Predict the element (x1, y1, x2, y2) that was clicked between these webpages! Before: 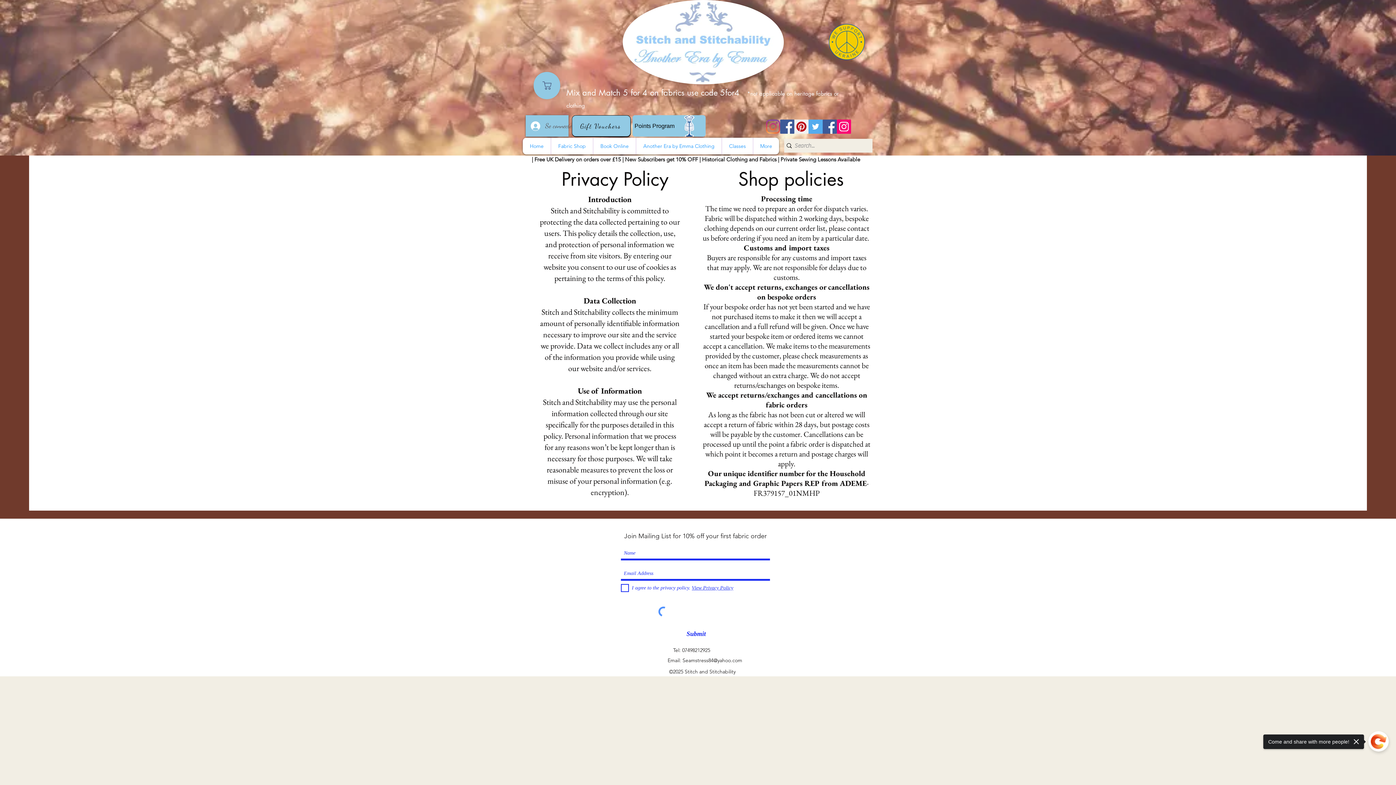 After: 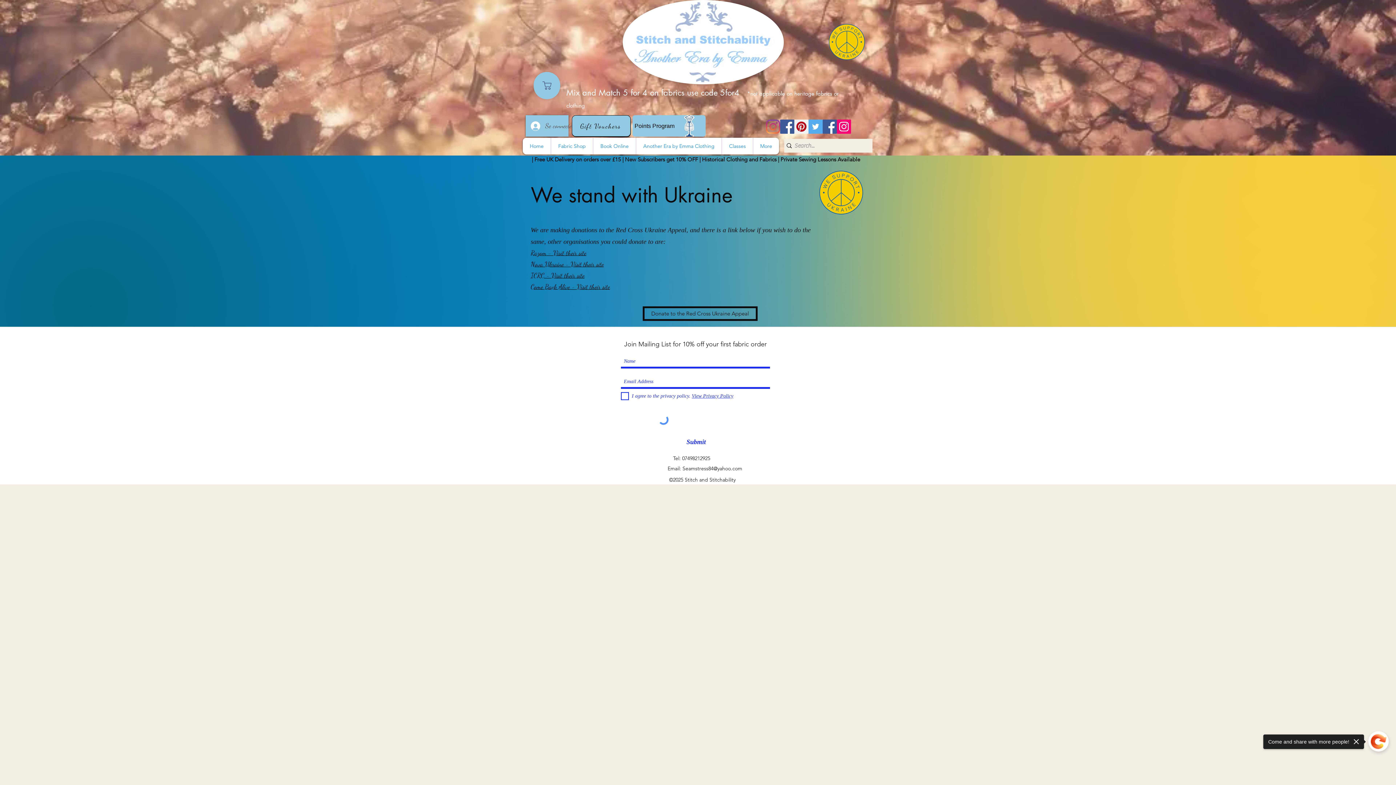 Action: bbox: (829, 24, 865, 60)